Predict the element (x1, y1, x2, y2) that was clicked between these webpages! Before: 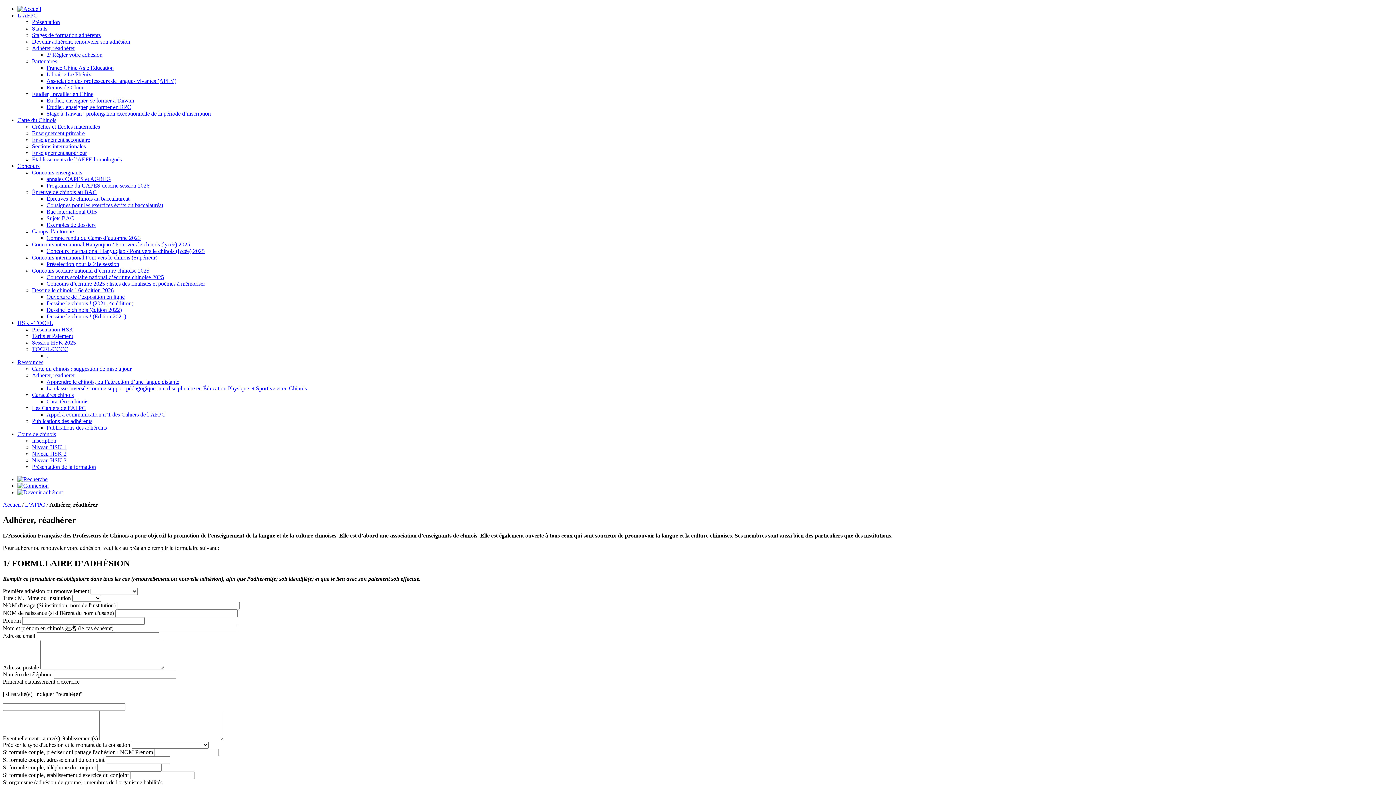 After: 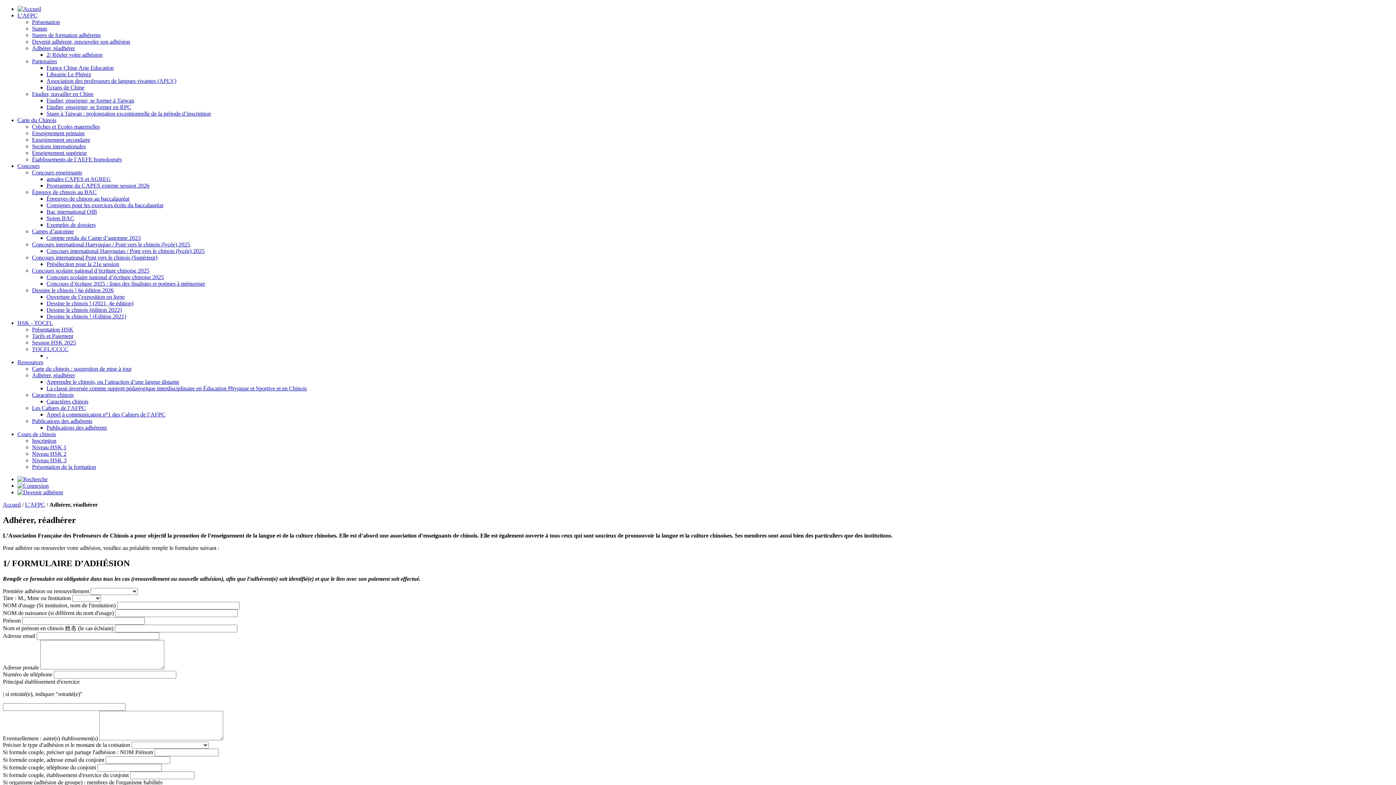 Action: bbox: (46, 221, 95, 228) label: Exemples de dossiers